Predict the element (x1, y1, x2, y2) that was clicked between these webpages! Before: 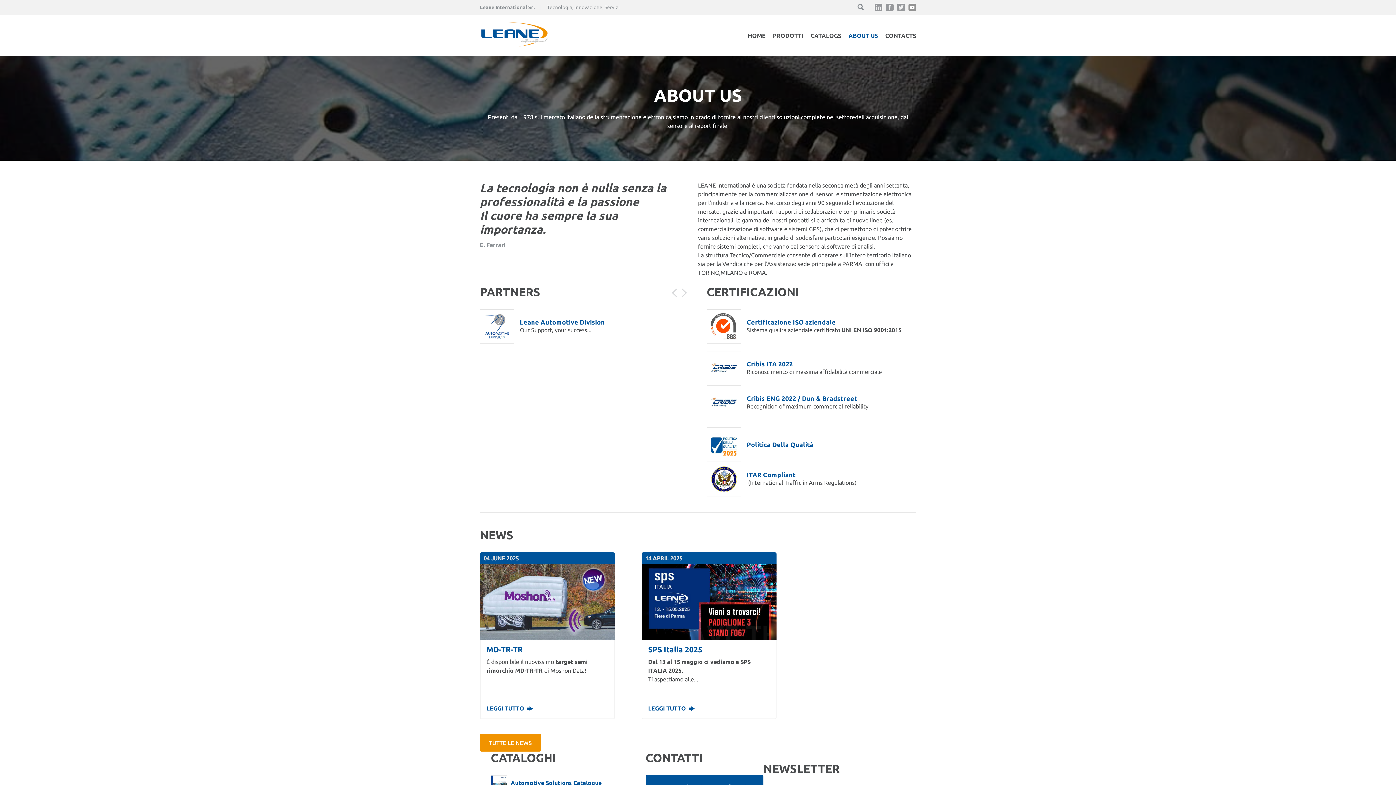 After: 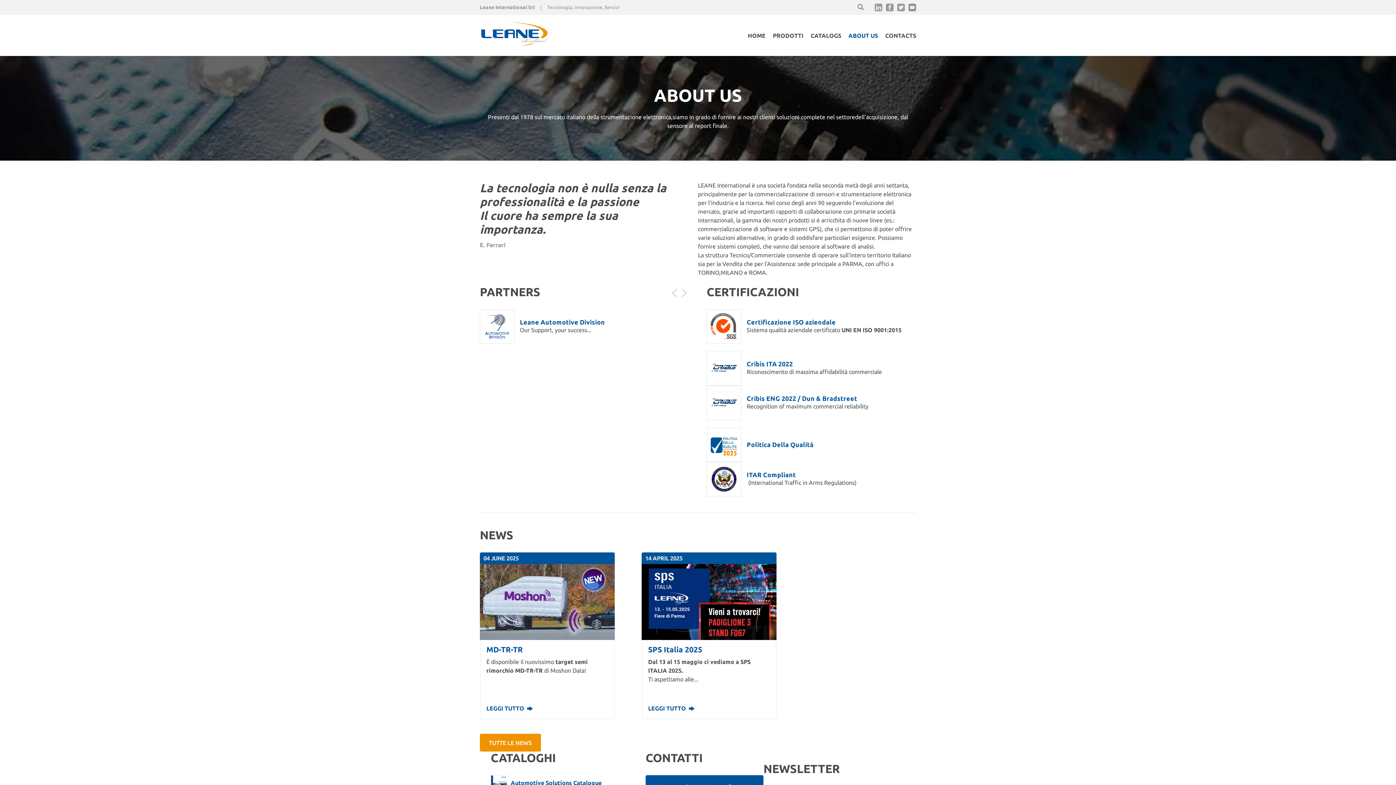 Action: bbox: (874, 3, 882, 11)